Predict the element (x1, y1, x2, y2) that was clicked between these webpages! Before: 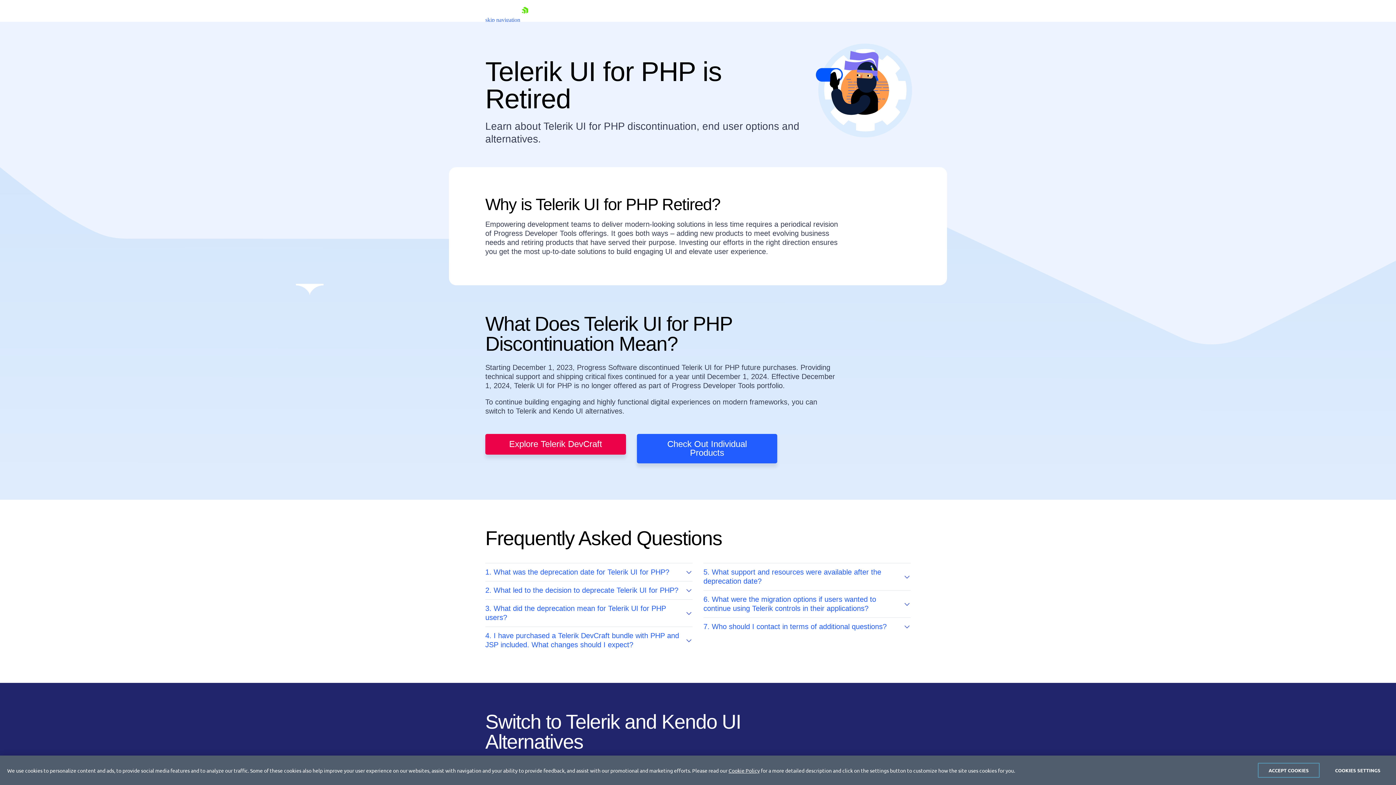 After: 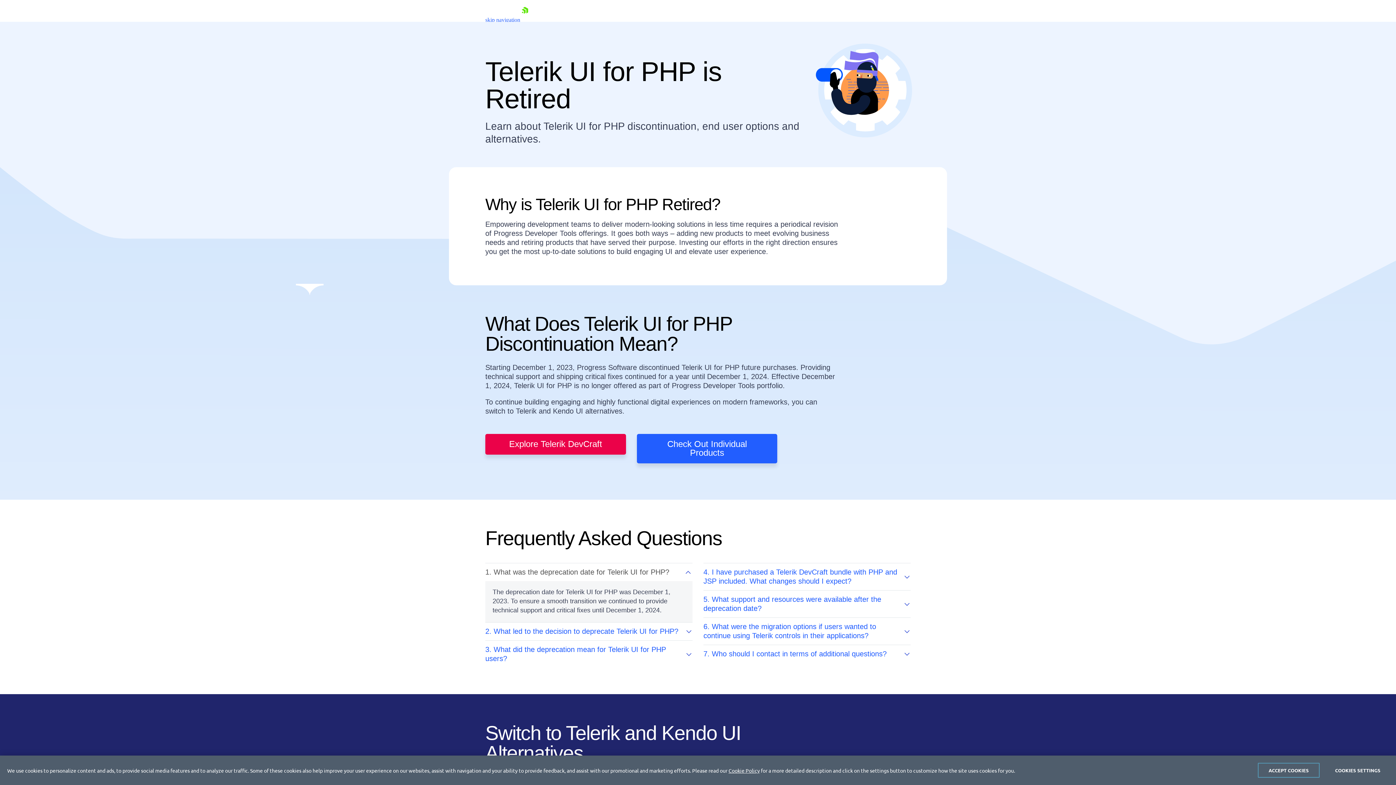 Action: bbox: (485, 563, 692, 577) label: 1. What was the deprecation date for Telerik UI for PHP?